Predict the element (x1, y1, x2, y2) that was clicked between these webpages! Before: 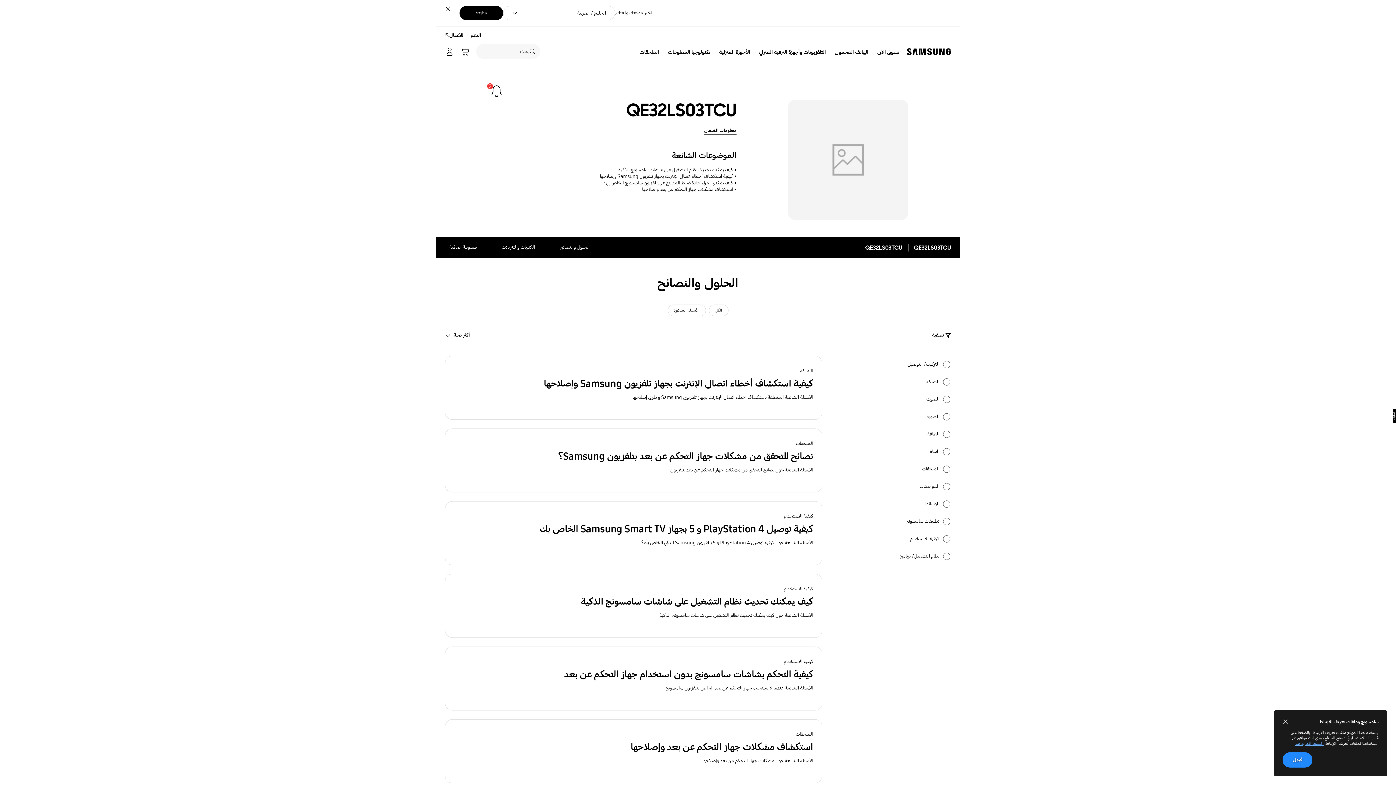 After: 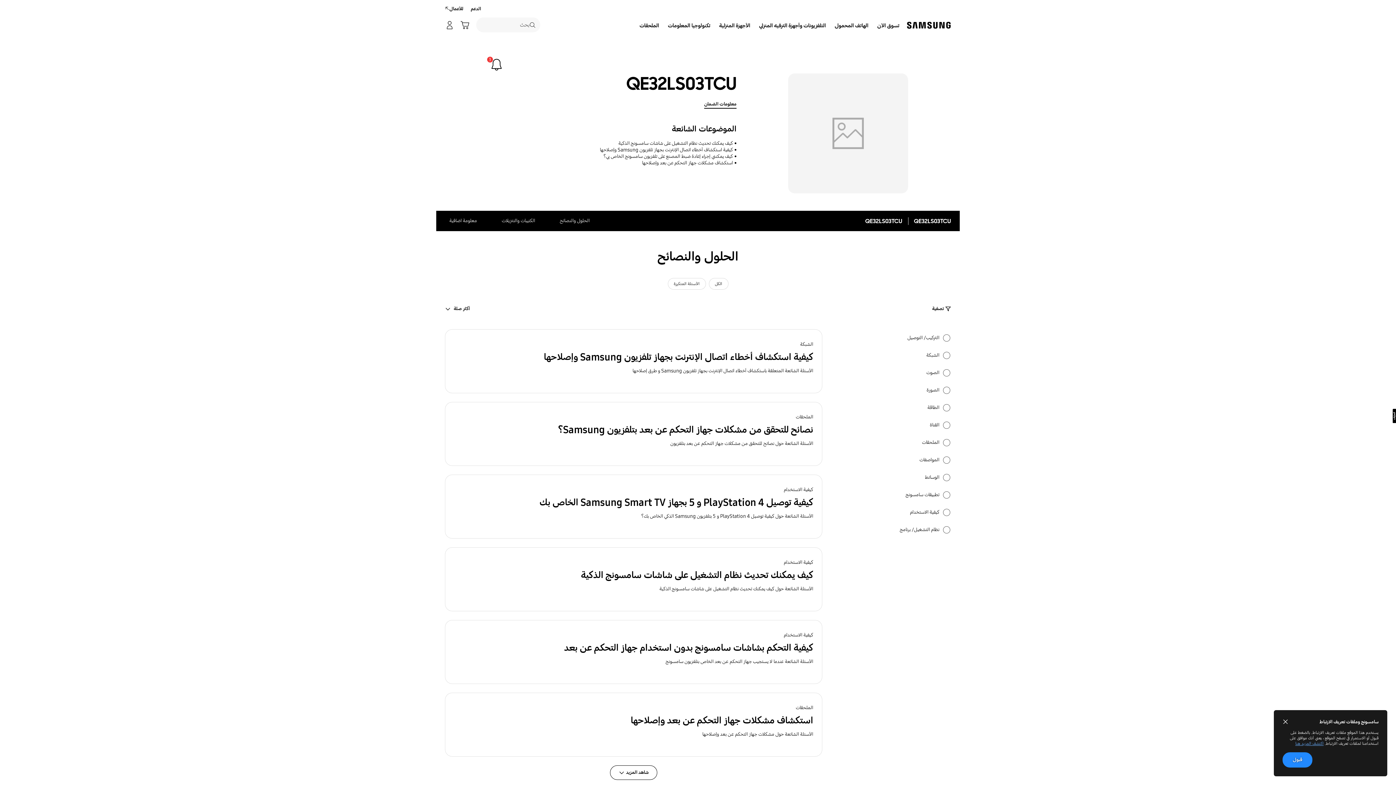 Action: bbox: (459, 5, 503, 20) label: Button Label